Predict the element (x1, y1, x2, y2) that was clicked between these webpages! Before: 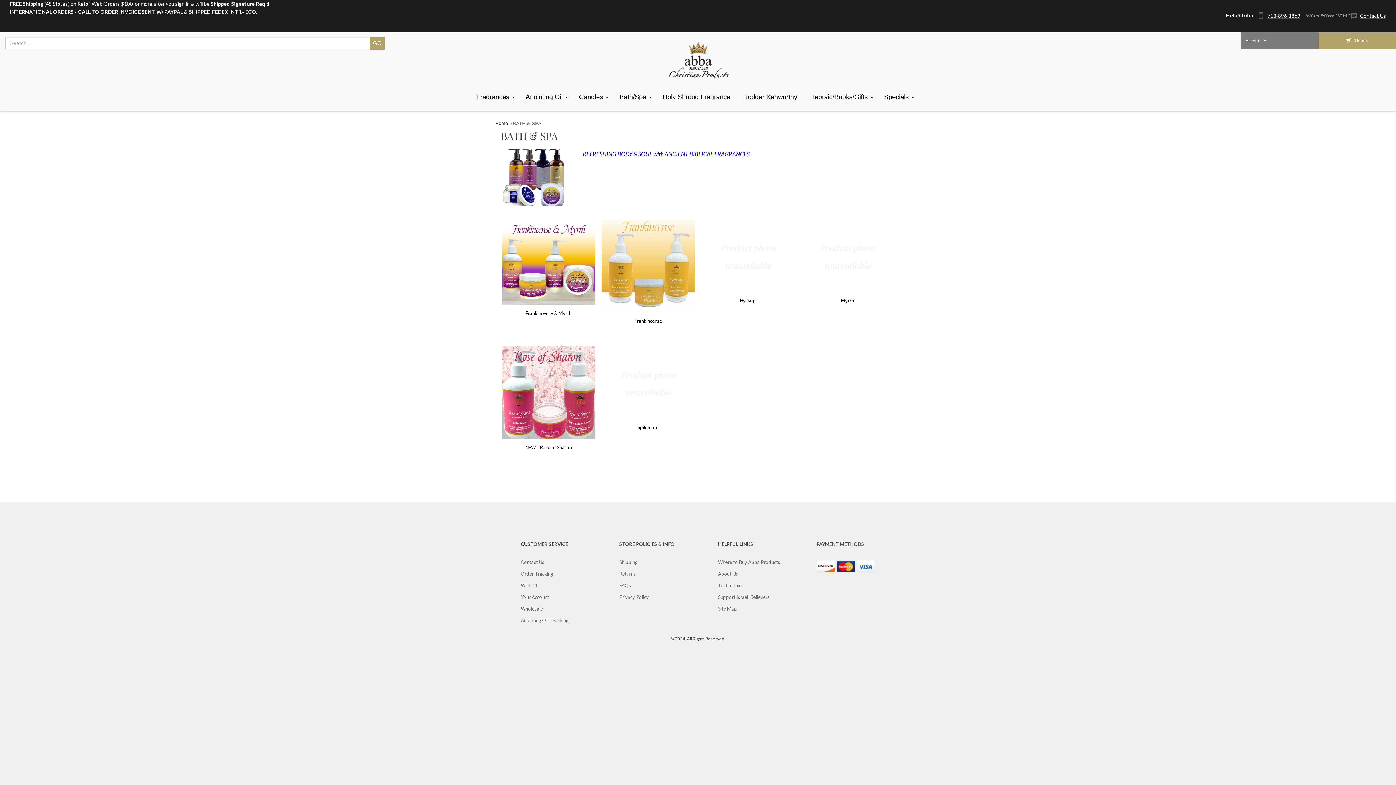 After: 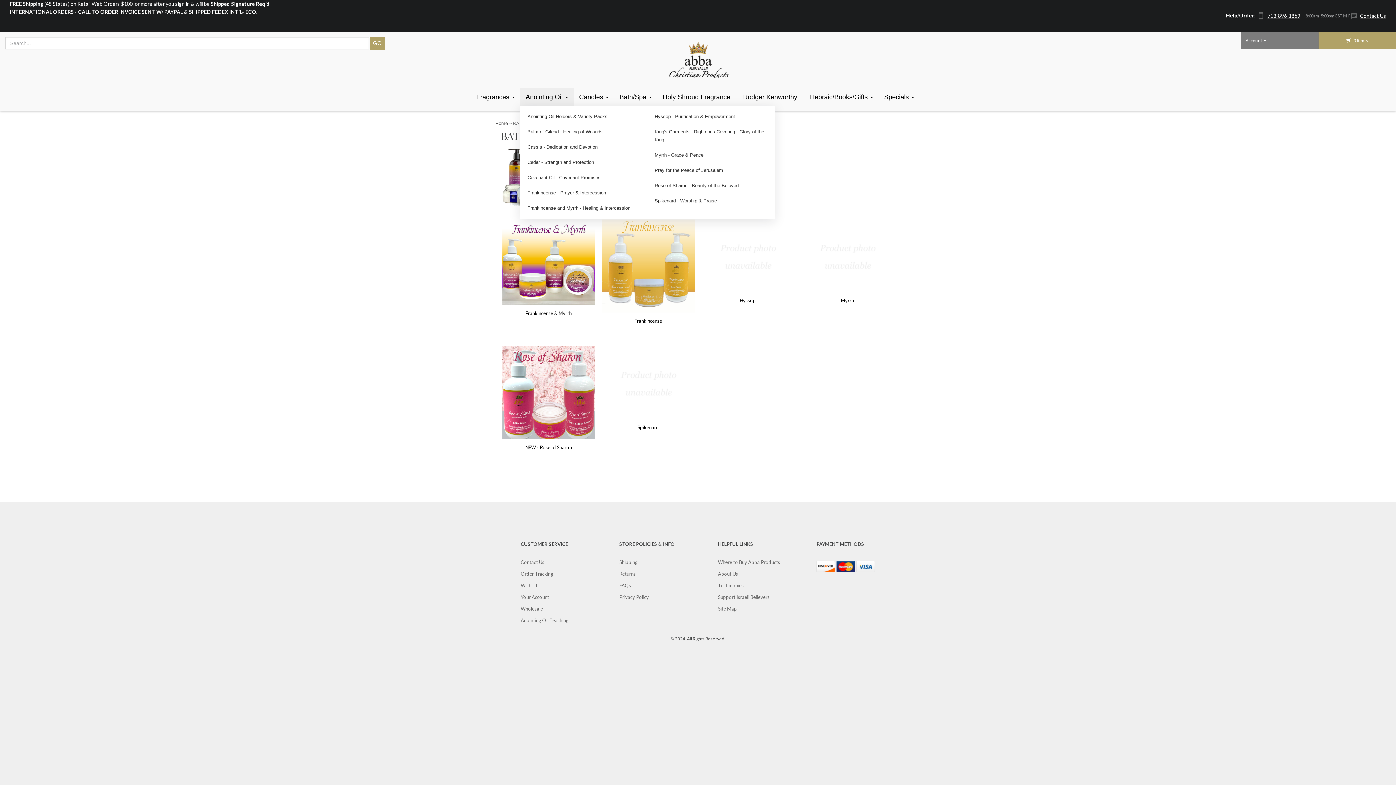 Action: bbox: (520, 88, 573, 105) label: Anointing Oil 